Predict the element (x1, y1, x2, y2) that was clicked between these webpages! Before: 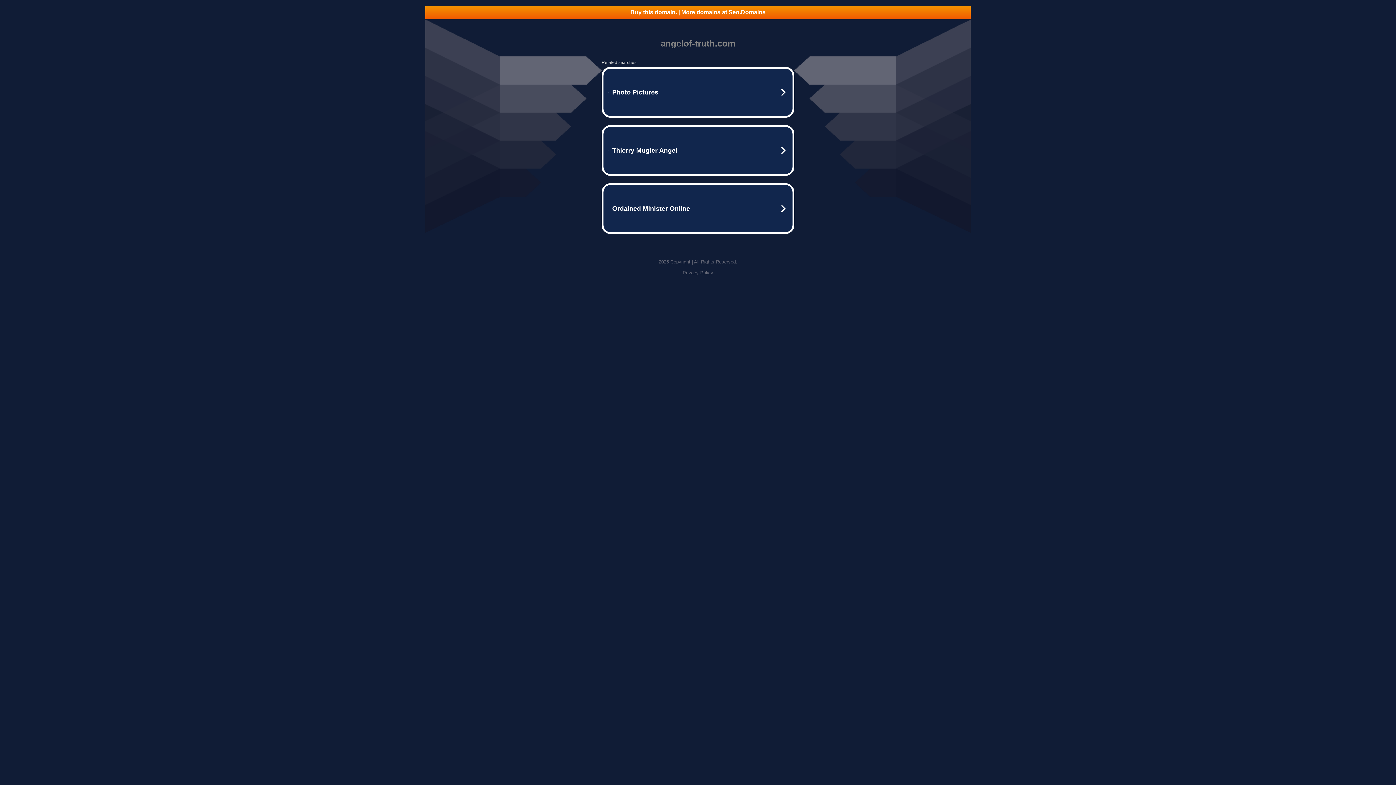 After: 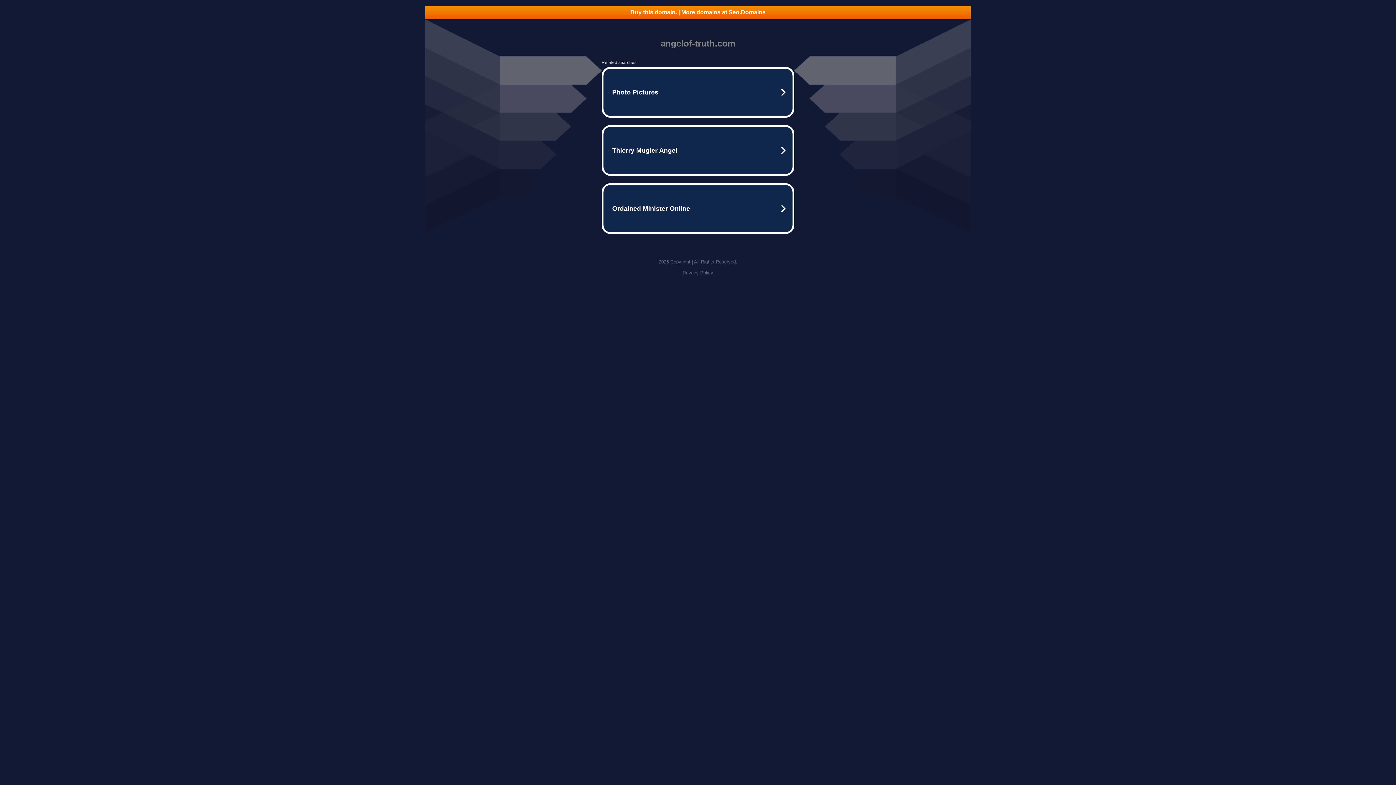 Action: label: Buy this domain. | More domains at Seo.Domains bbox: (425, 5, 970, 18)